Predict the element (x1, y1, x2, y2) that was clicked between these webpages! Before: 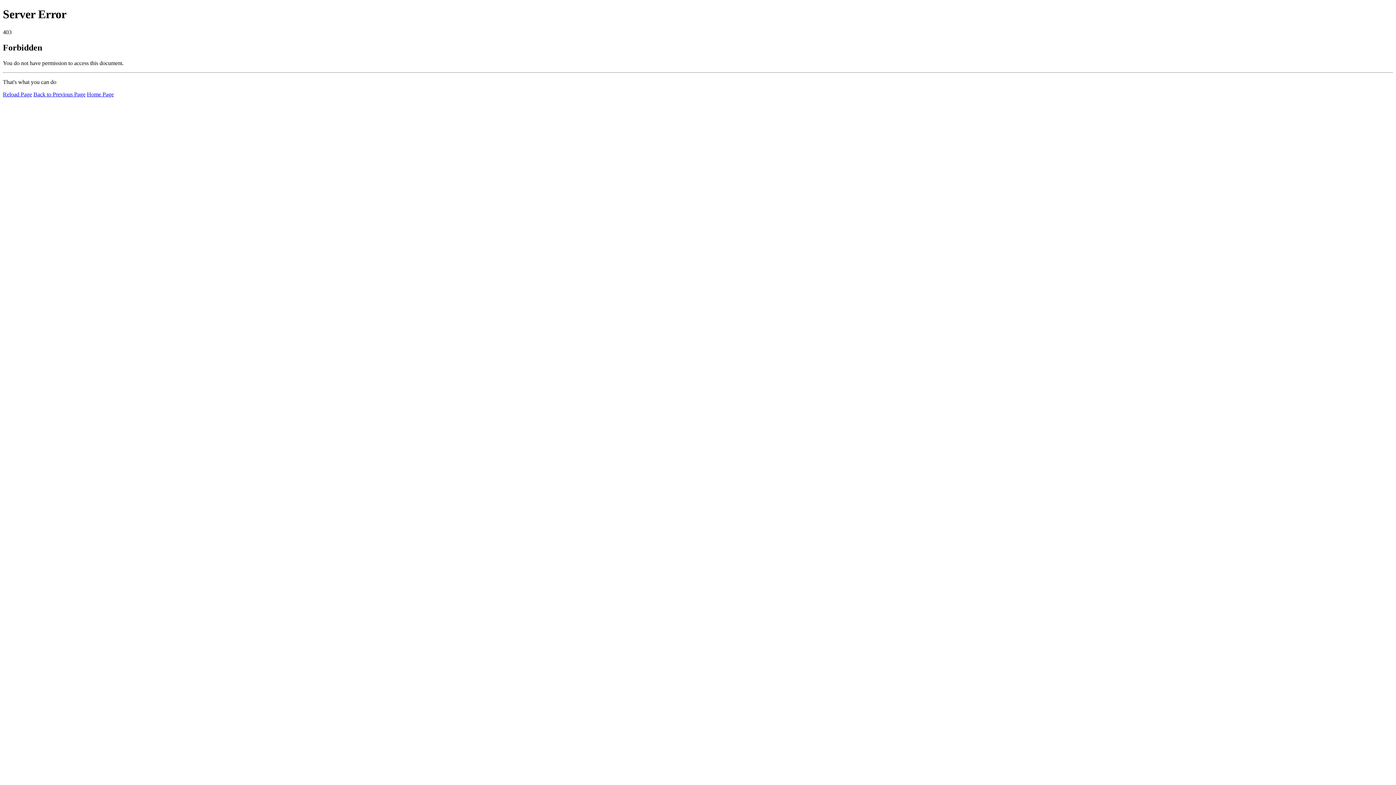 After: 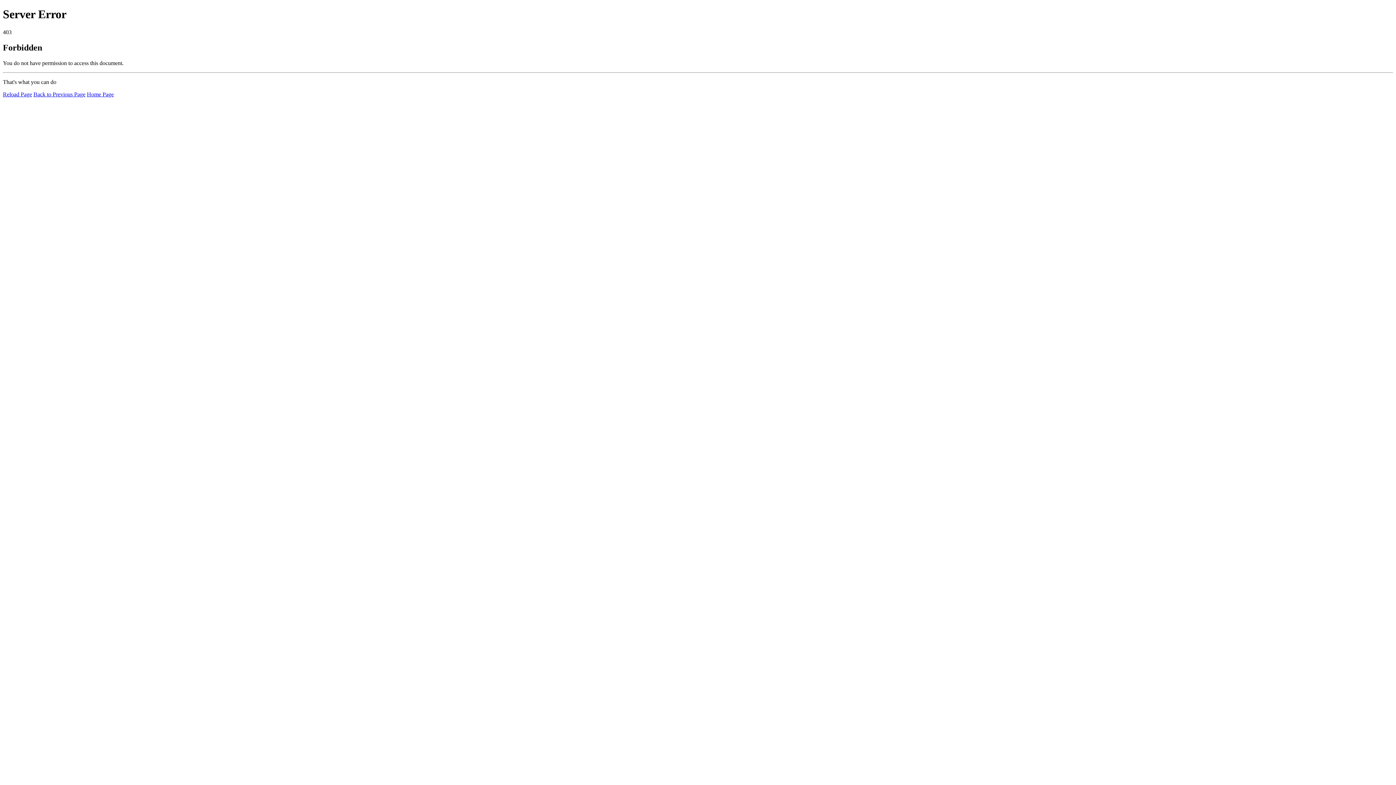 Action: label: Home Page bbox: (86, 91, 113, 97)